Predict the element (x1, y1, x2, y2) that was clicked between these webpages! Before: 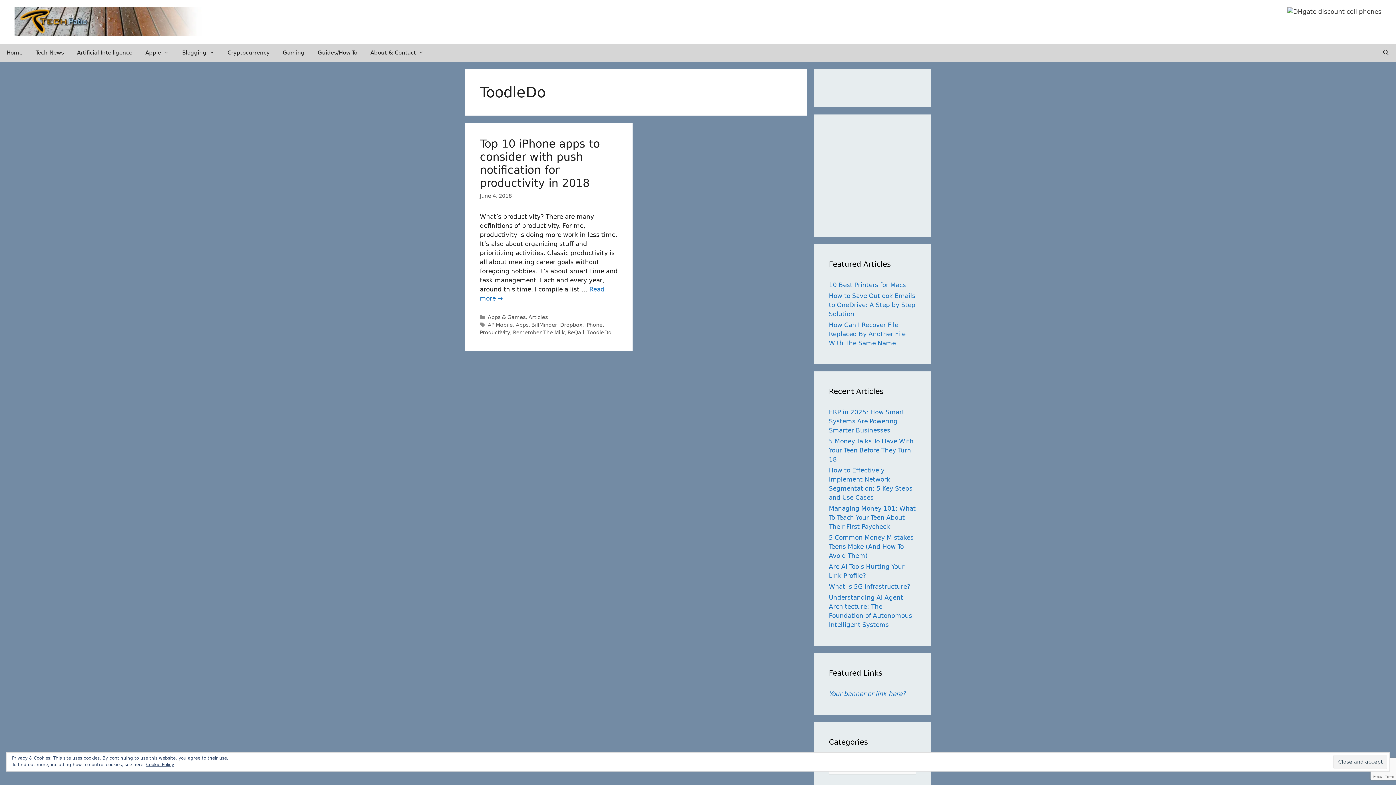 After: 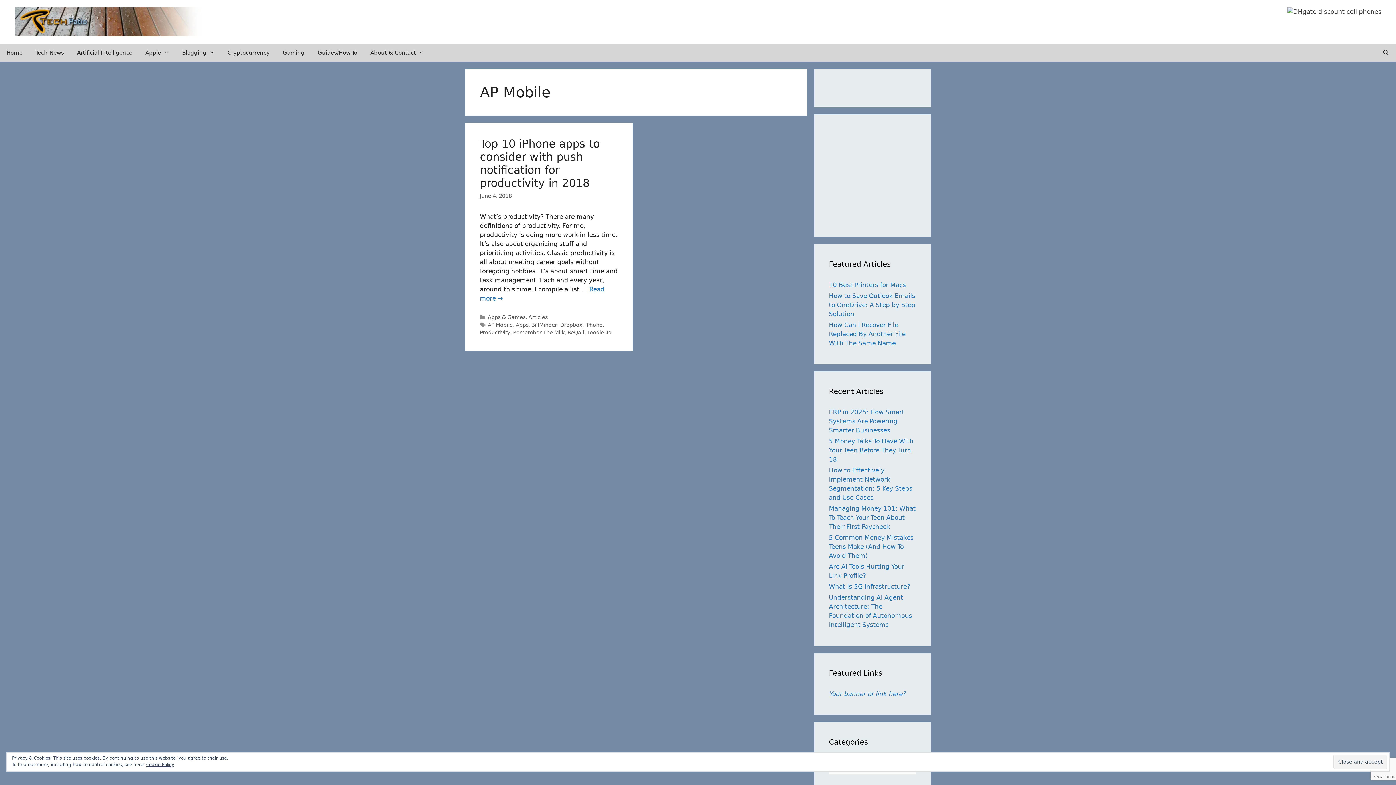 Action: label: AP Mobile bbox: (487, 322, 512, 328)